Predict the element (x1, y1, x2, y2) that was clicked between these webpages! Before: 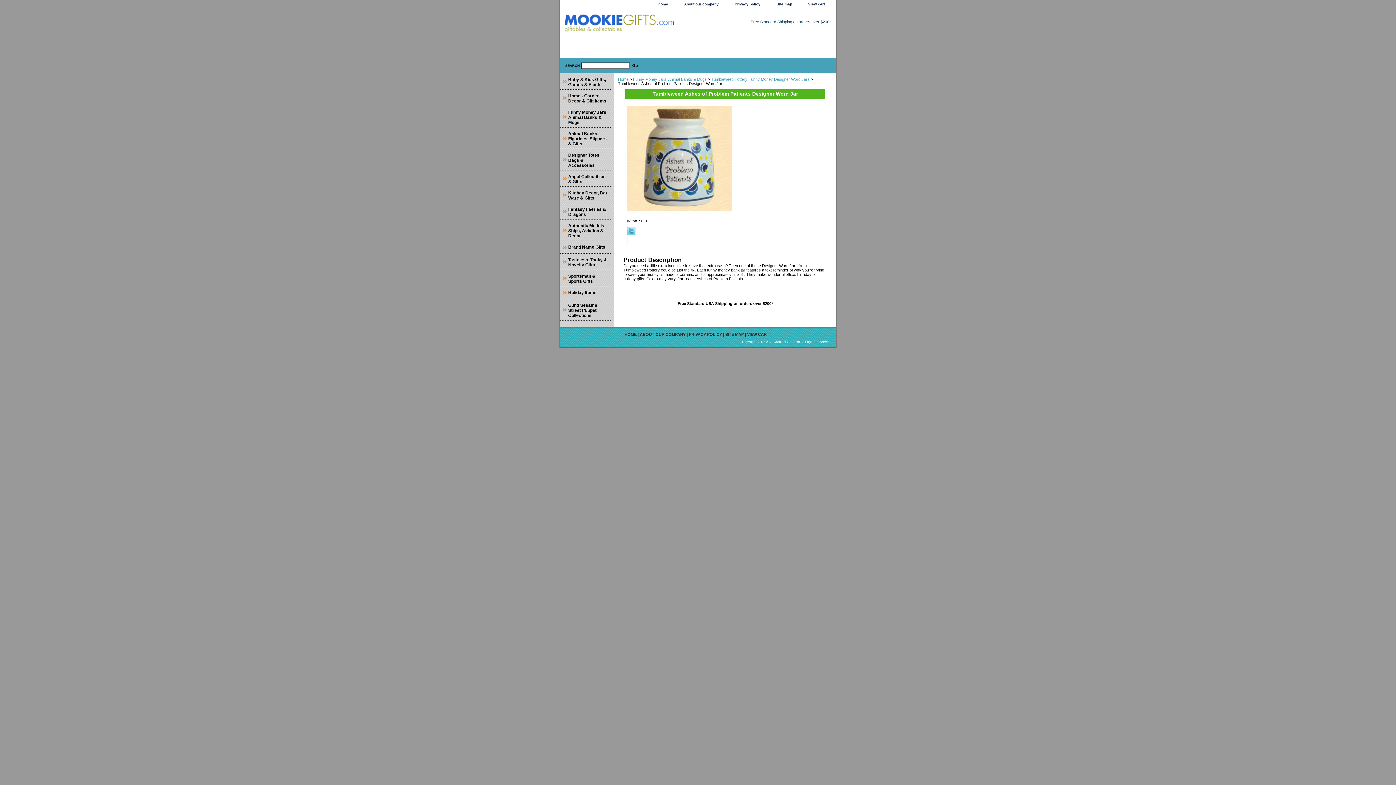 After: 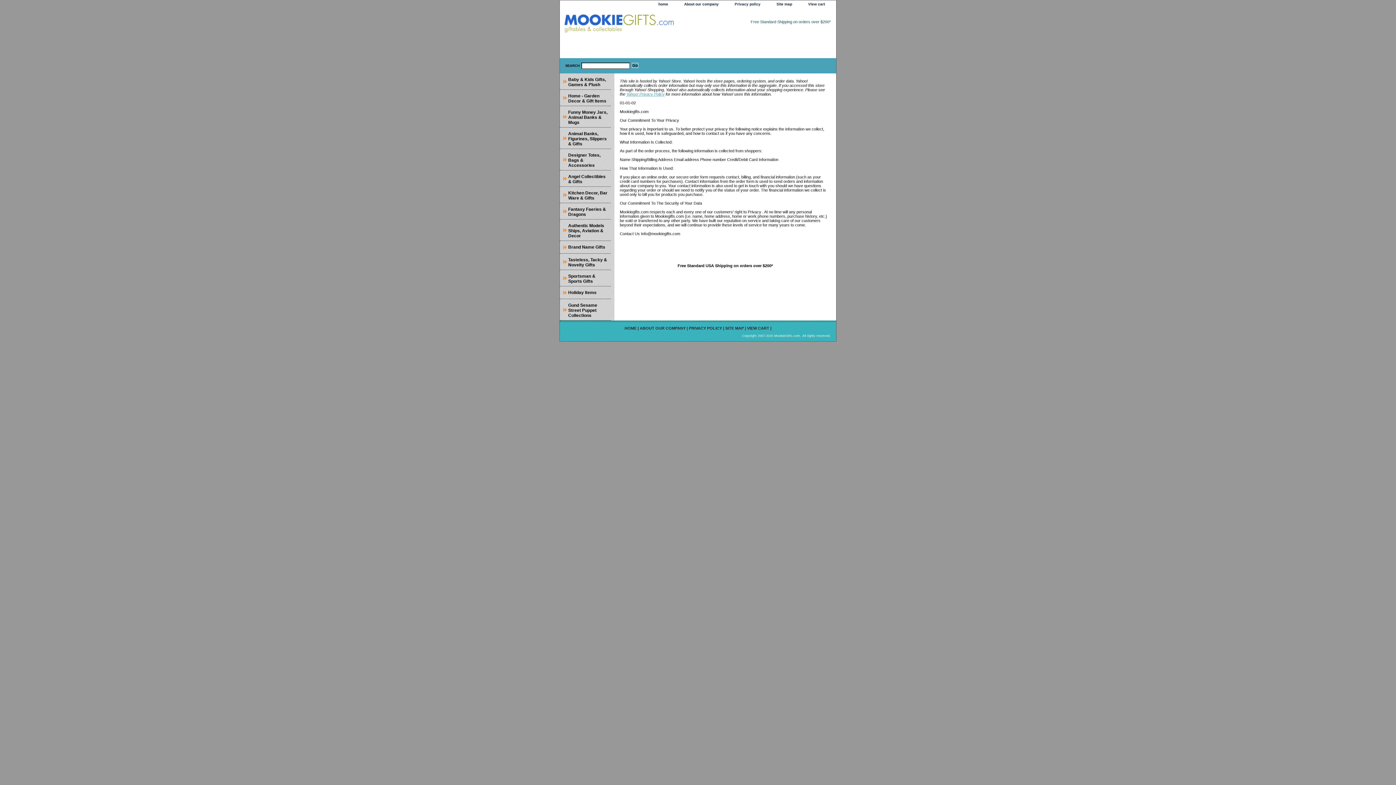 Action: bbox: (689, 332, 722, 336) label: PRIVACY POLICY